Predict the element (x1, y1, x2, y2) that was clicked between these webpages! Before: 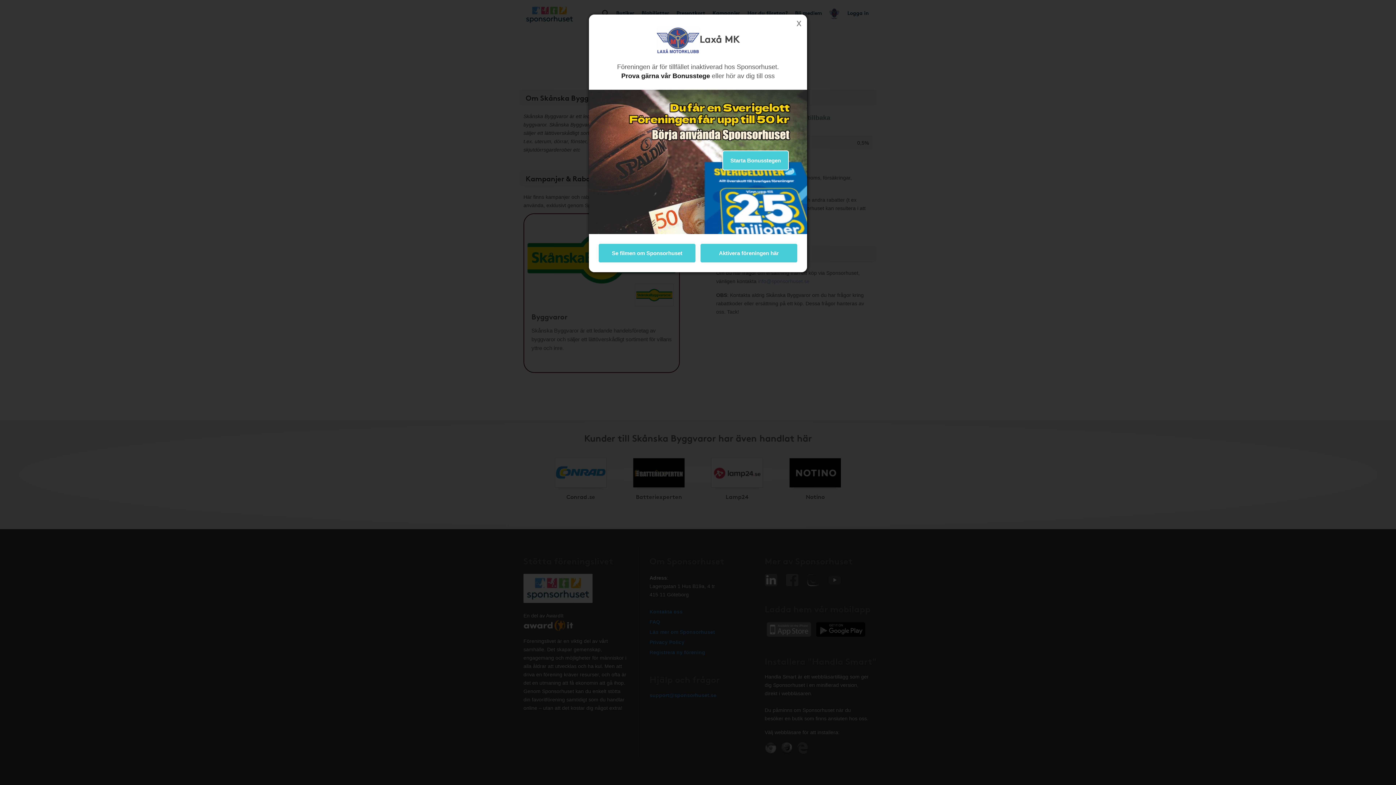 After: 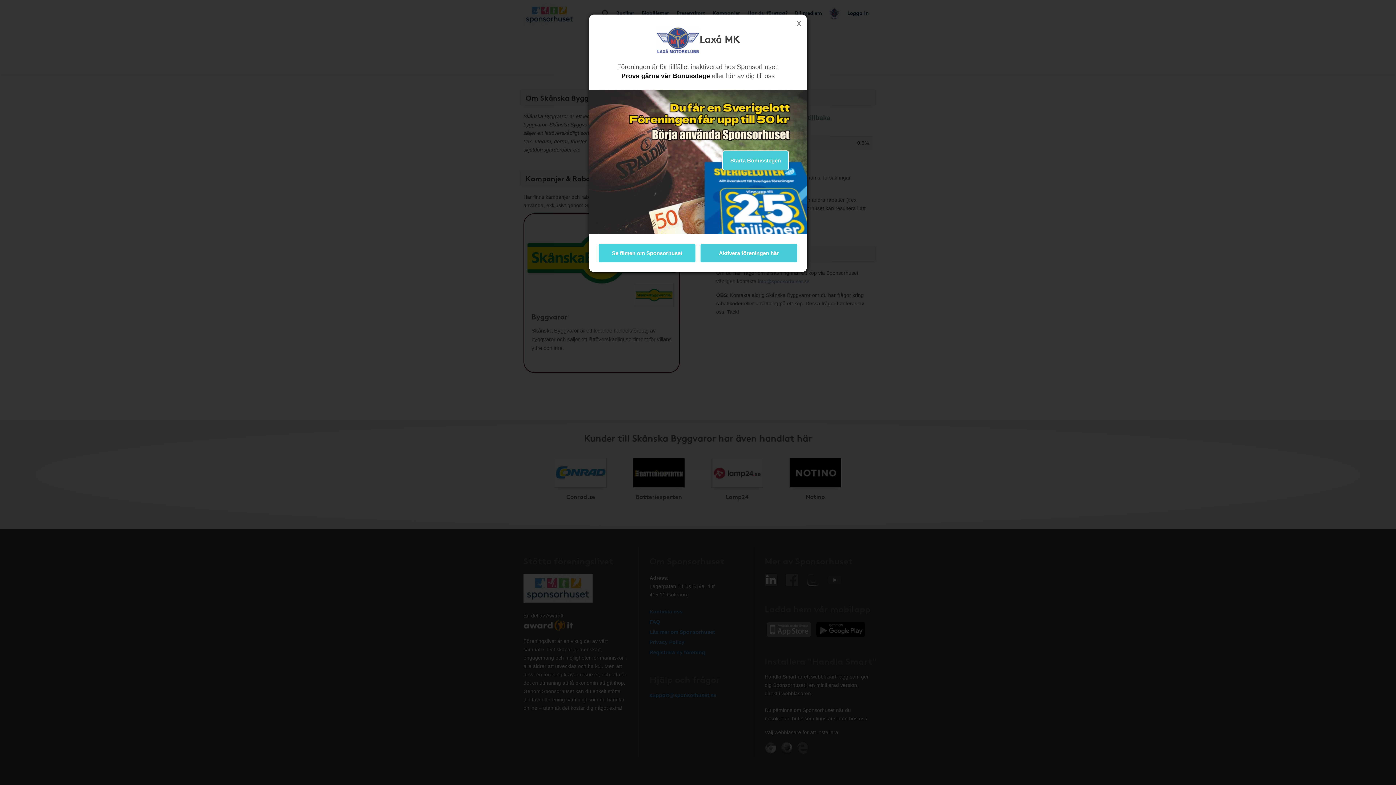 Action: bbox: (598, 243, 696, 263) label: Se filmen om Sponsorhuset